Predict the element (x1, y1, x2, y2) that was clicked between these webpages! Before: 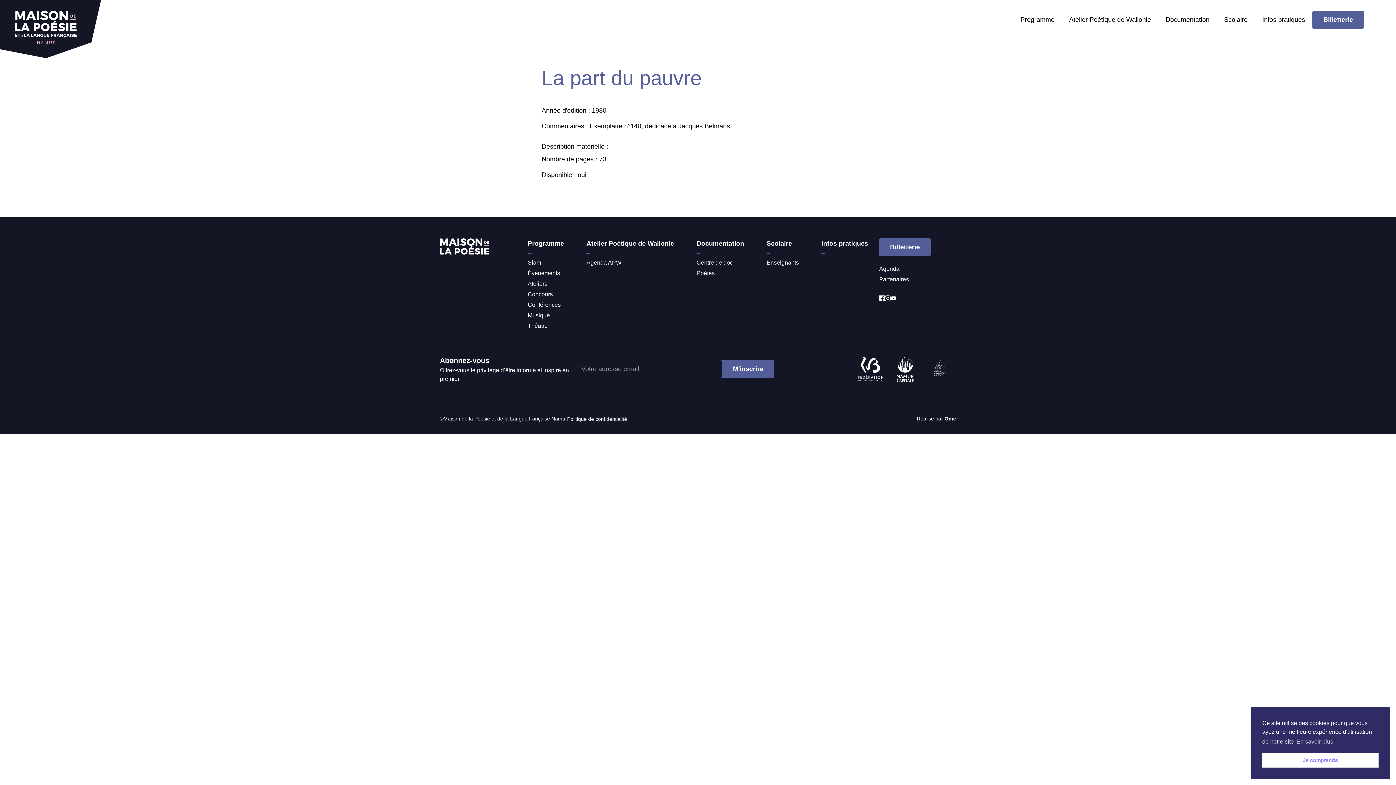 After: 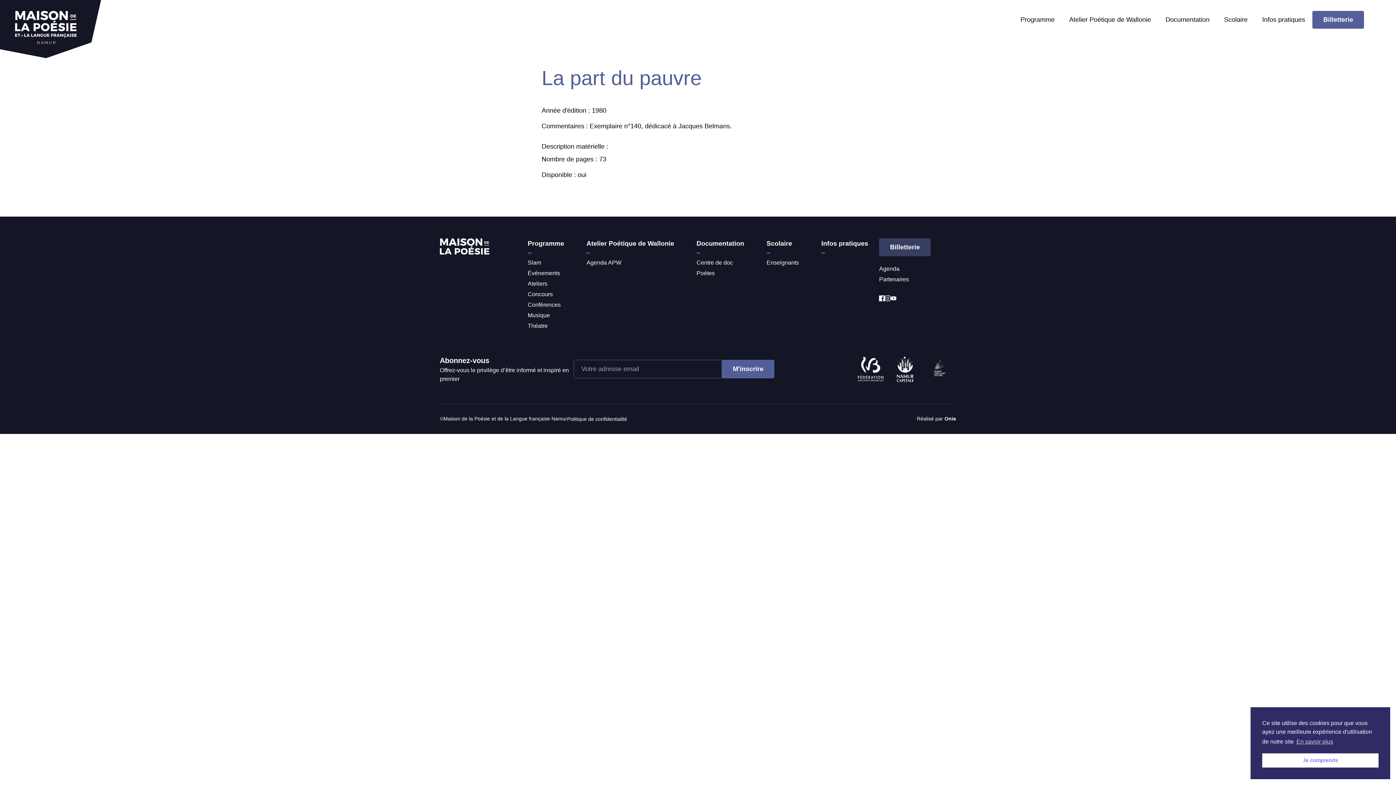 Action: label: Billetterie bbox: (879, 238, 931, 256)